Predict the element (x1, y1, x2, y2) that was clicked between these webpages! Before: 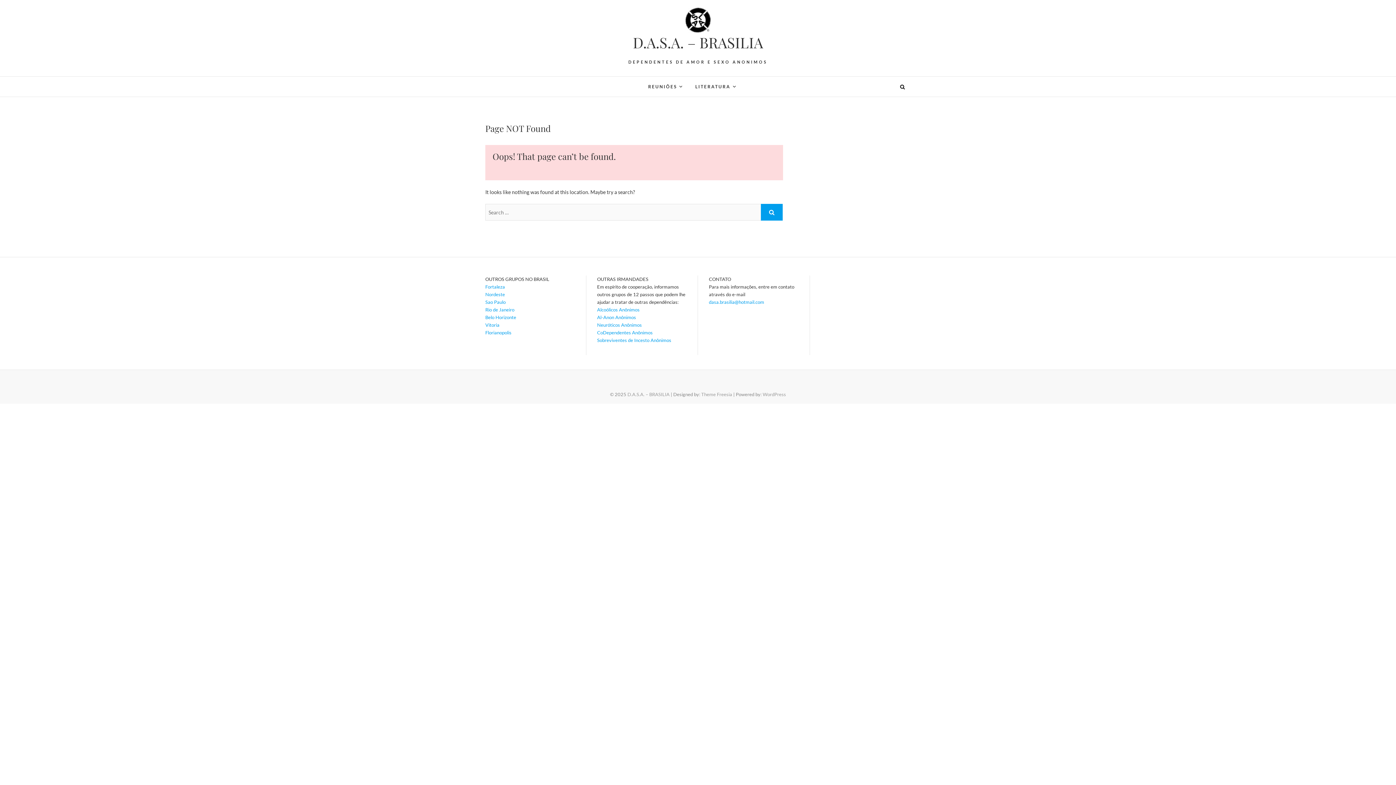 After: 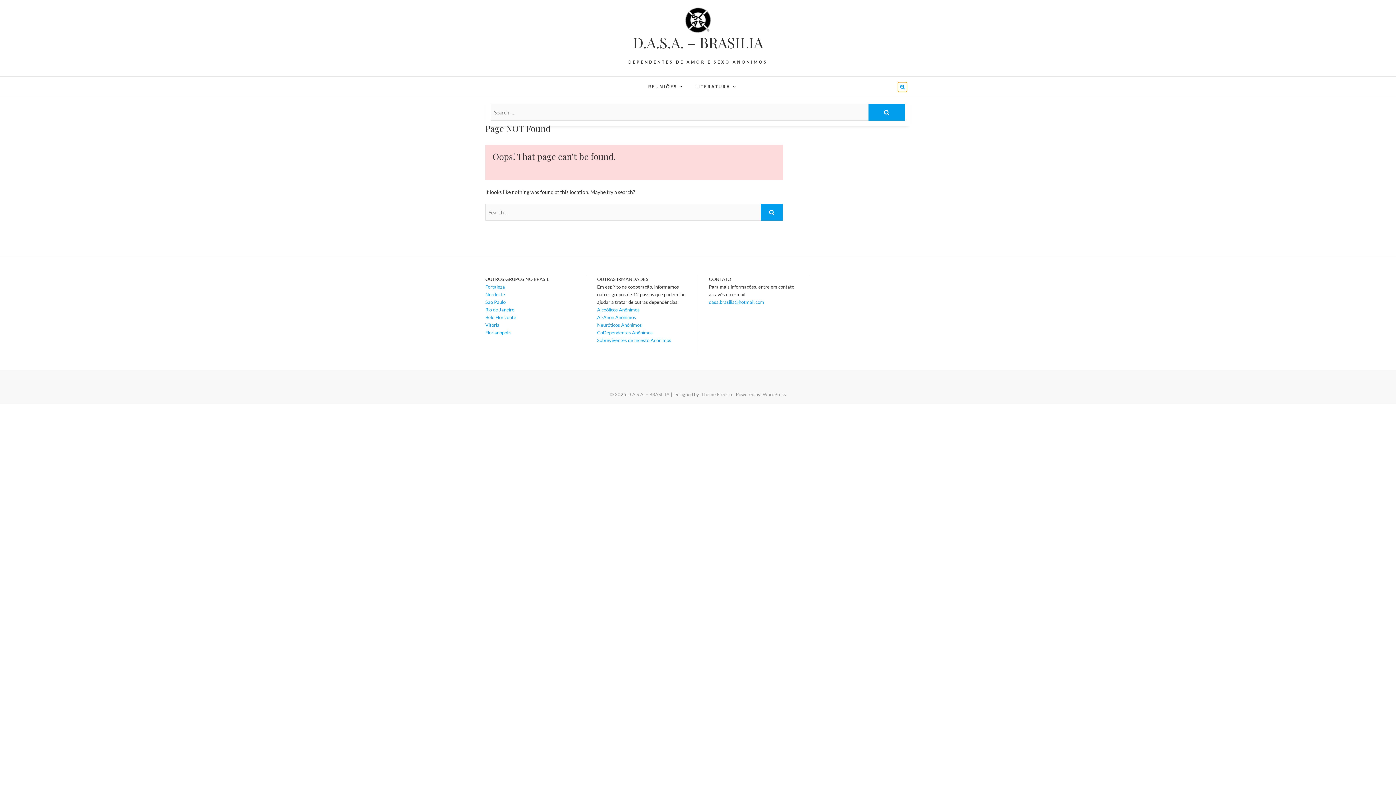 Action: bbox: (898, 82, 907, 92)